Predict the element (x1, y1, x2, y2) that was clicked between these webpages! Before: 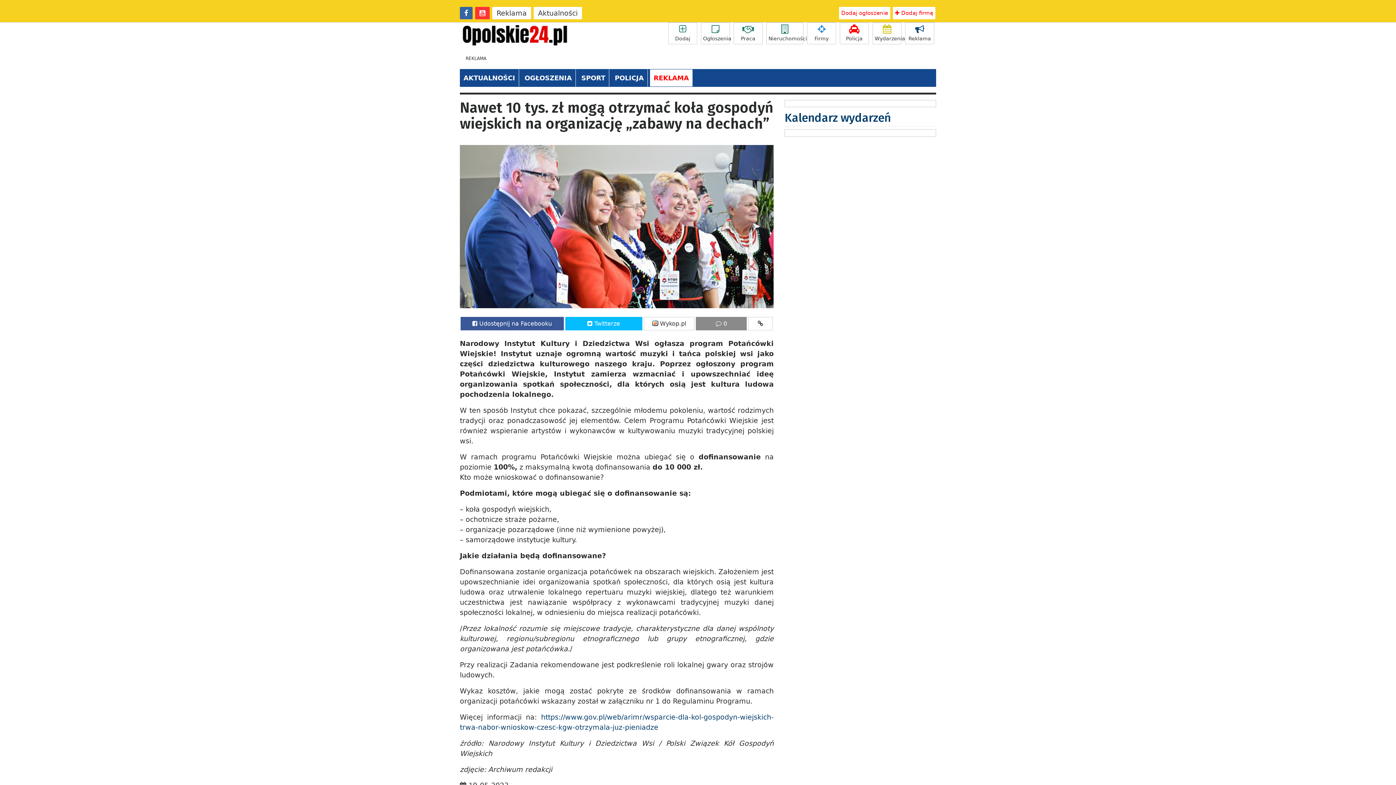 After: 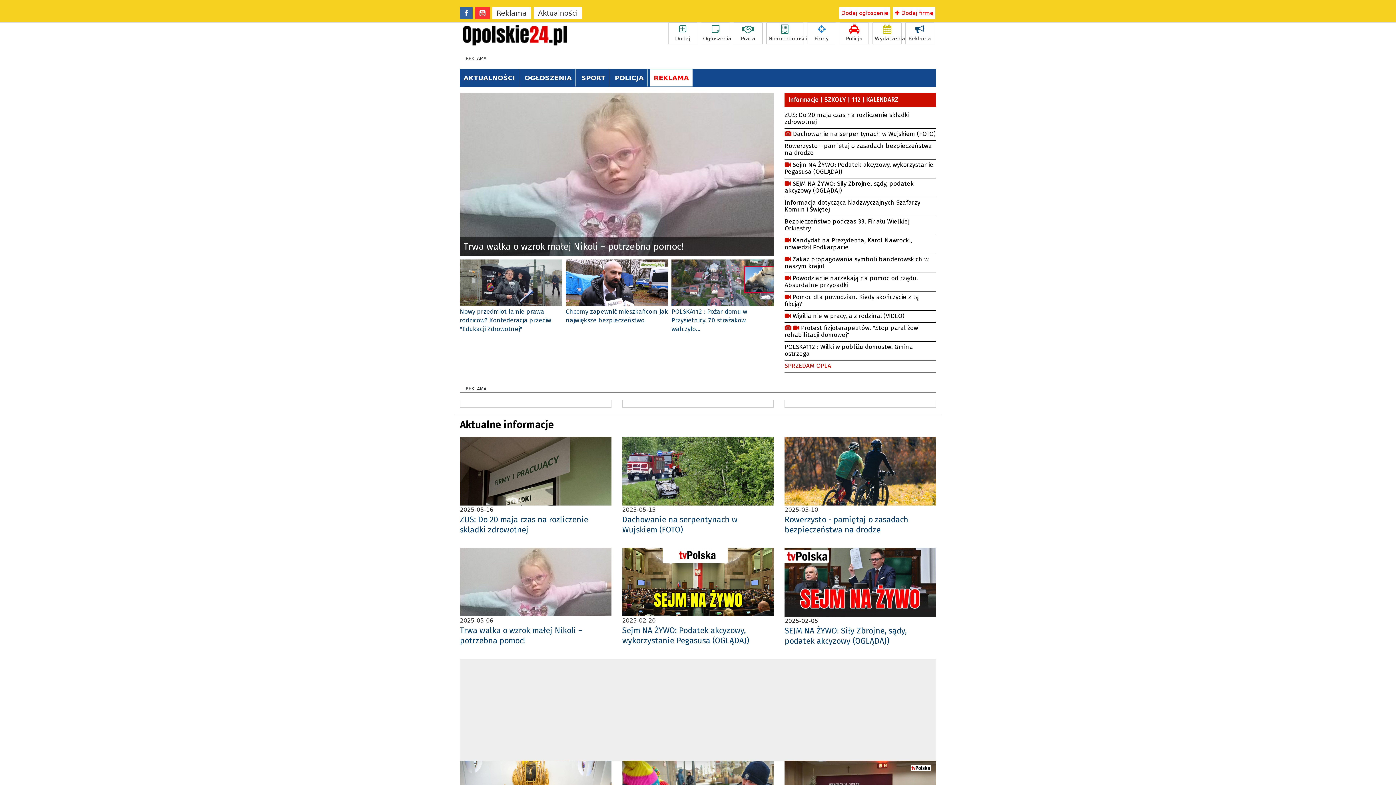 Action: bbox: (611, 69, 648, 86) label: POLICJA